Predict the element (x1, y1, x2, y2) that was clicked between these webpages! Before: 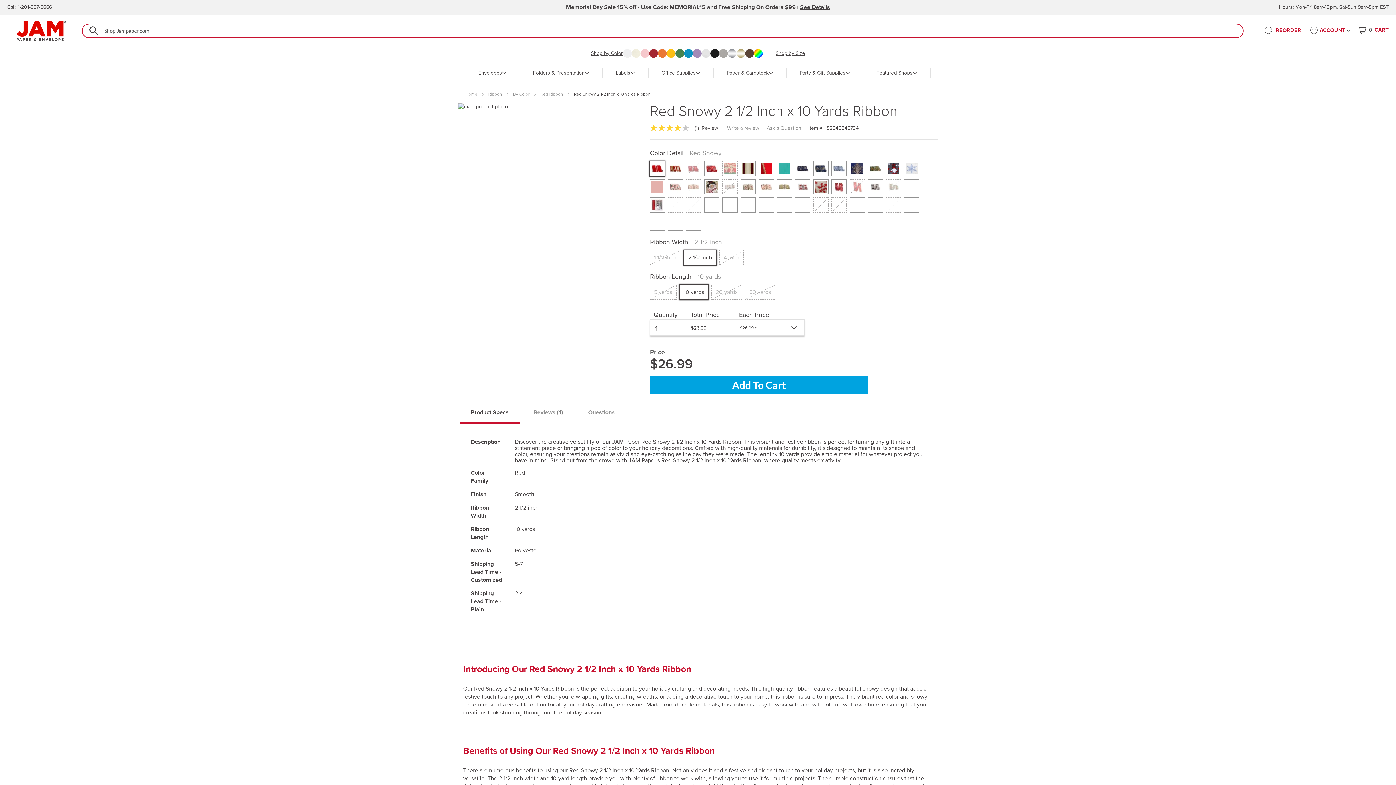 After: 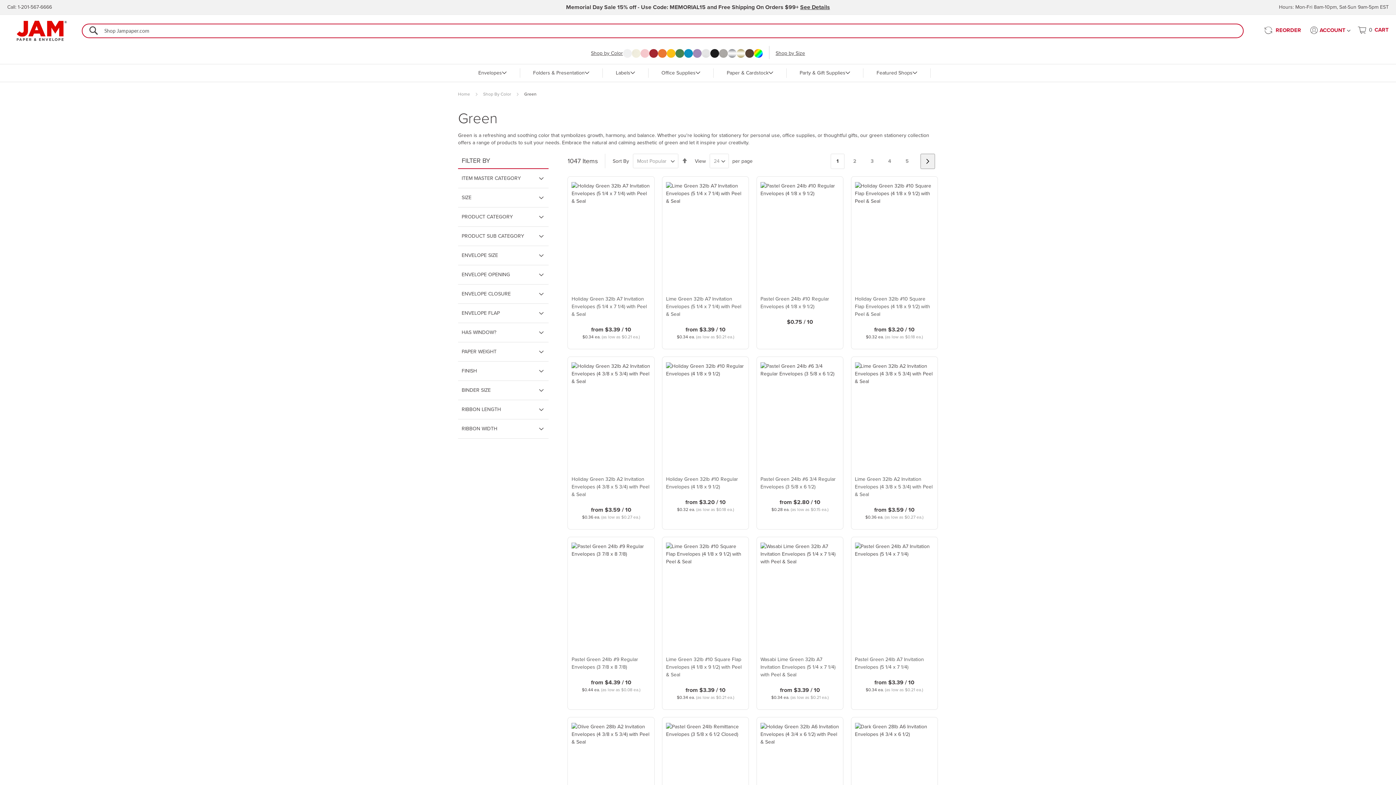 Action: bbox: (675, 45, 684, 62)